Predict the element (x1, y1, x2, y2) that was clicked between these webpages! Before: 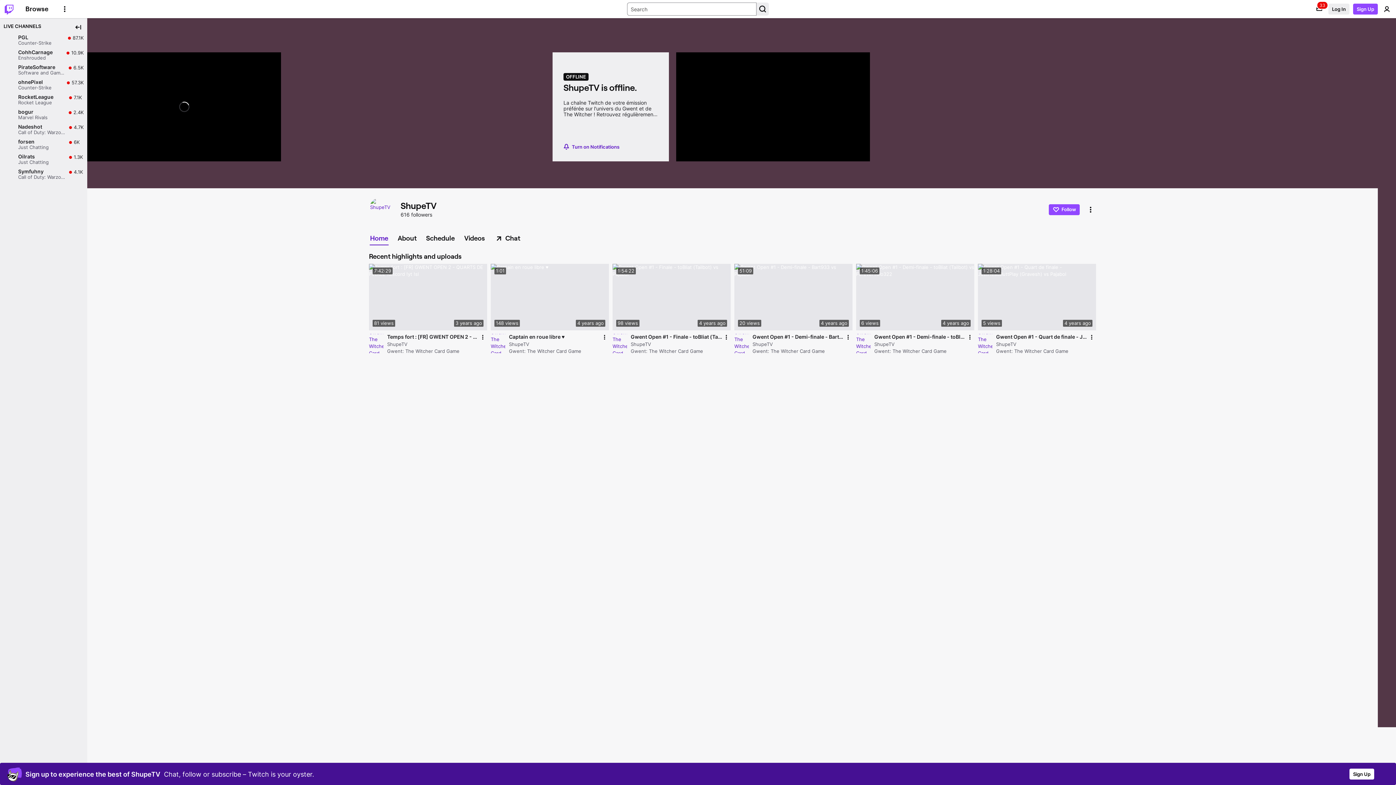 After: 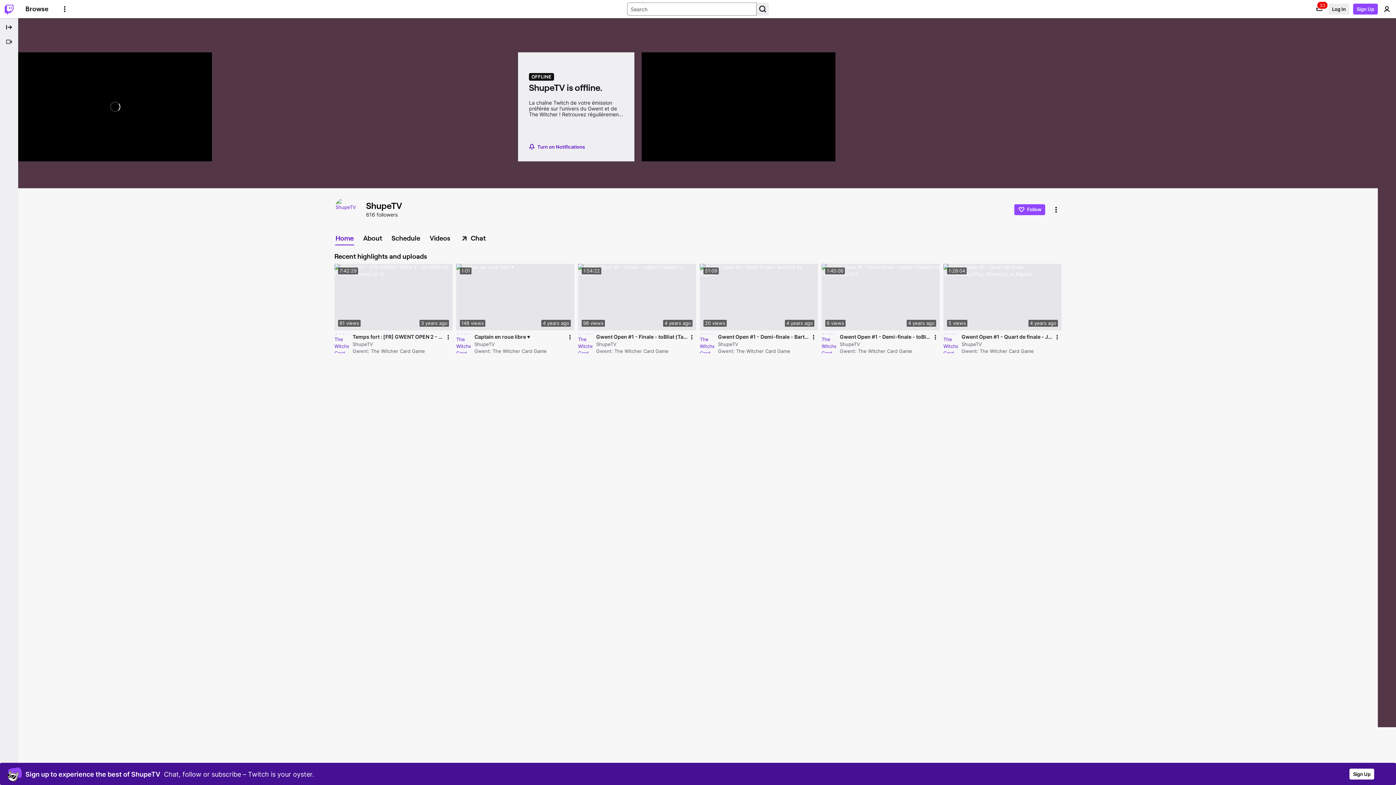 Action: bbox: (72, 21, 83, 32) label: Collapse Side Nav